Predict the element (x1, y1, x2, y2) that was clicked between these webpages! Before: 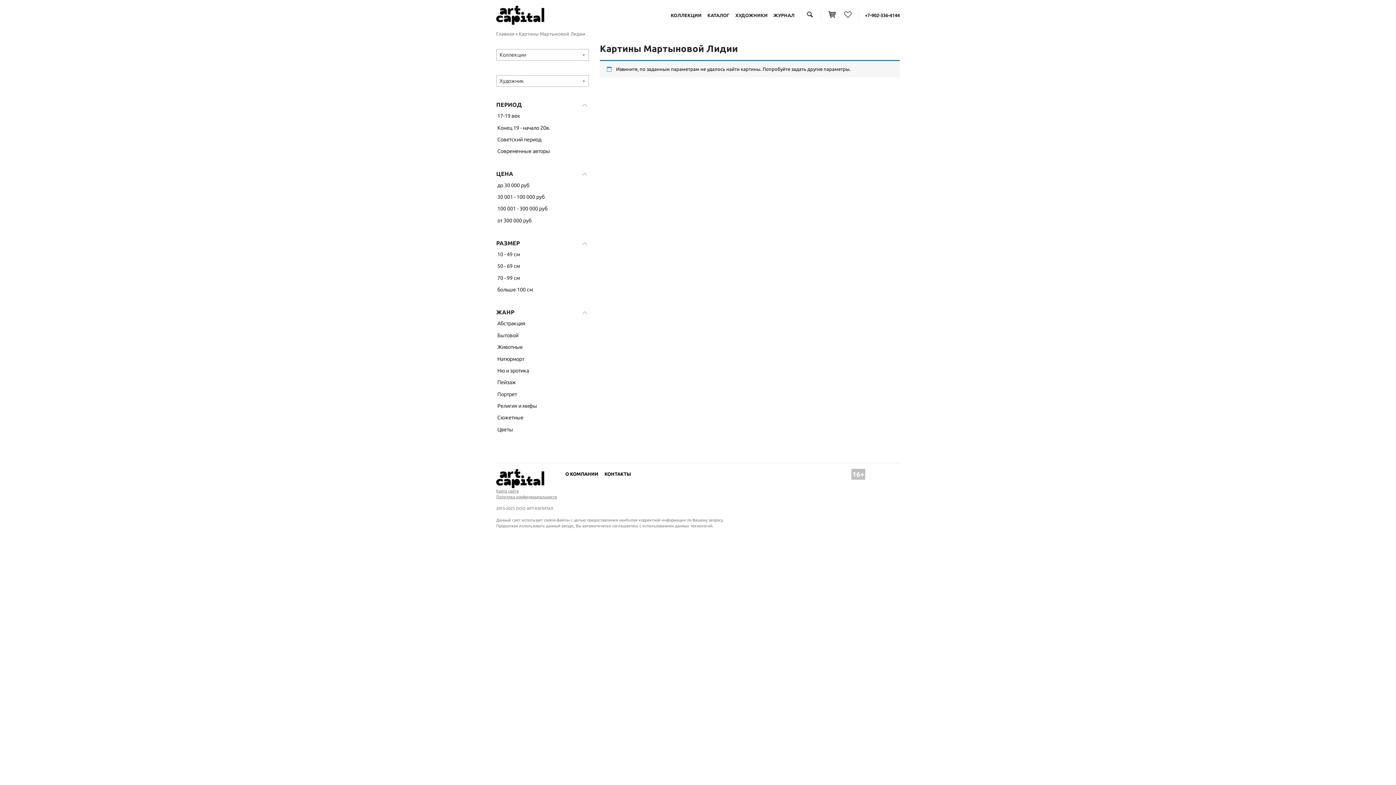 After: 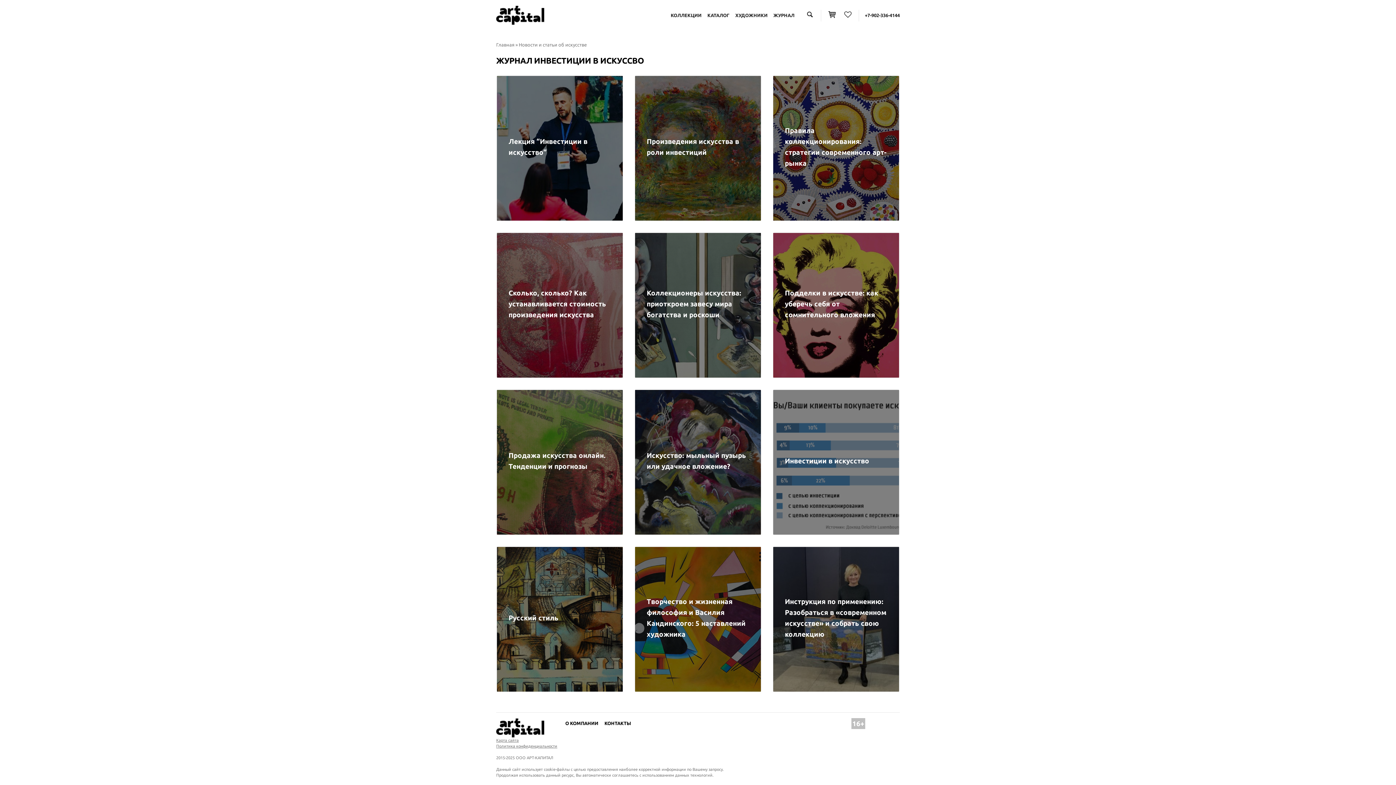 Action: bbox: (773, 12, 794, 17) label: ЖУРНАЛ